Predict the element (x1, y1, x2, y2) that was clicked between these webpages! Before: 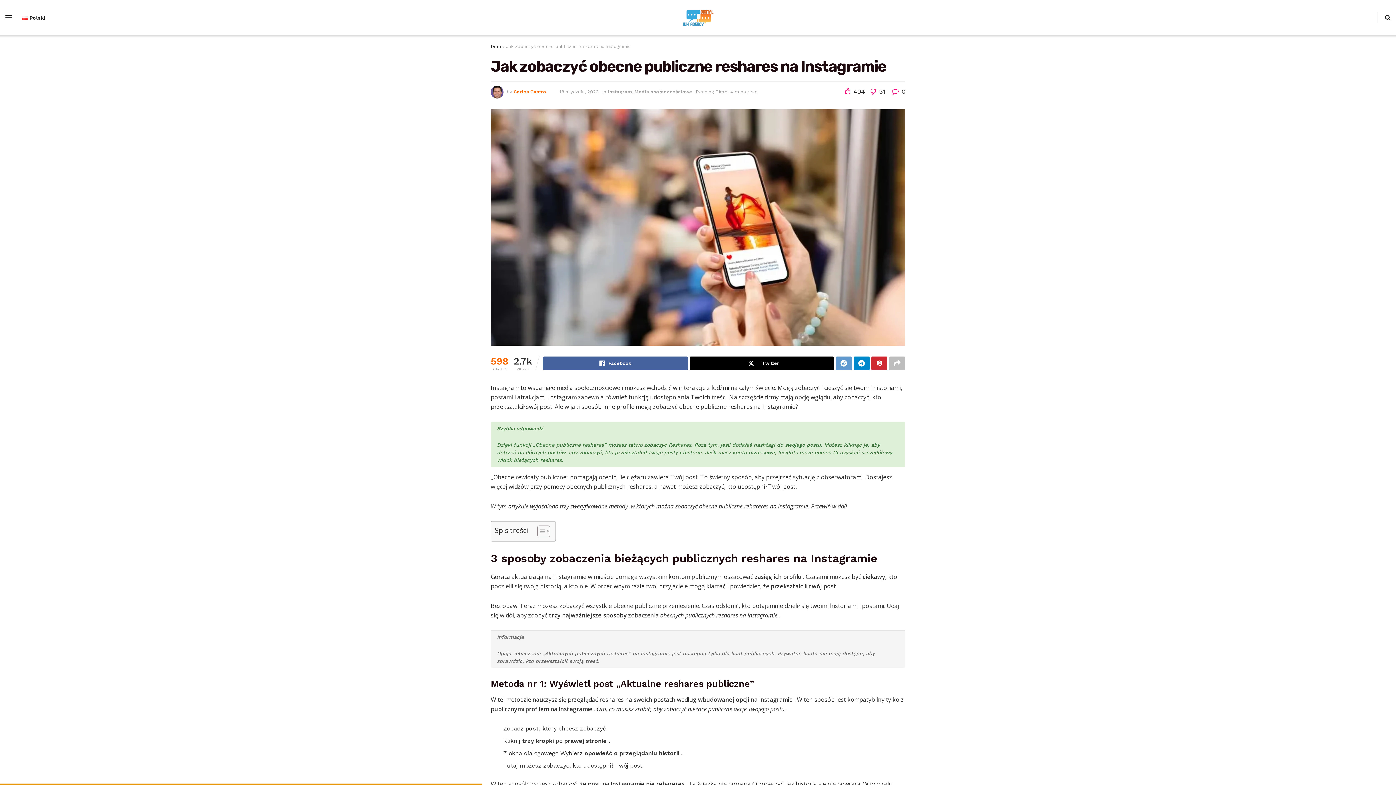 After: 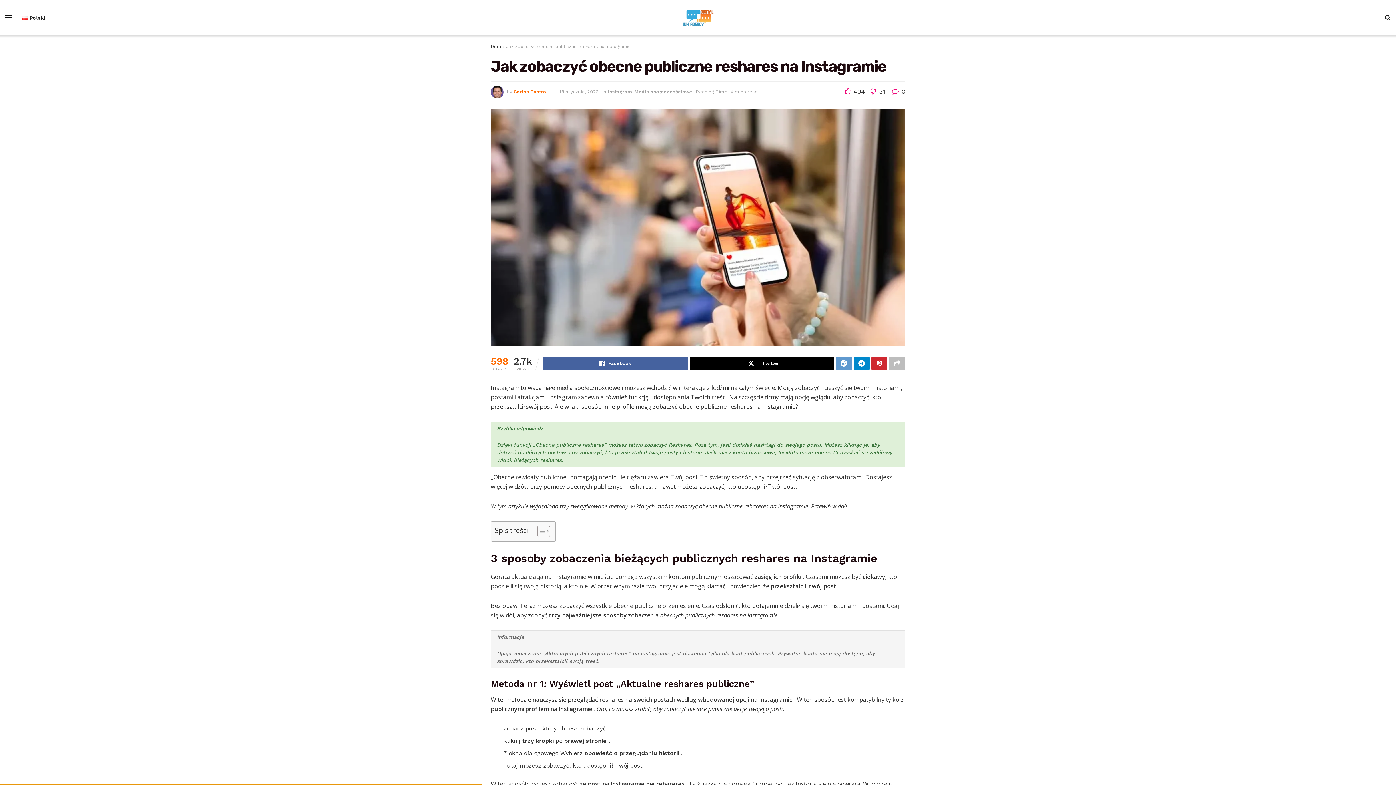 Action: label: 18 stycznia, 2023 bbox: (559, 88, 598, 94)